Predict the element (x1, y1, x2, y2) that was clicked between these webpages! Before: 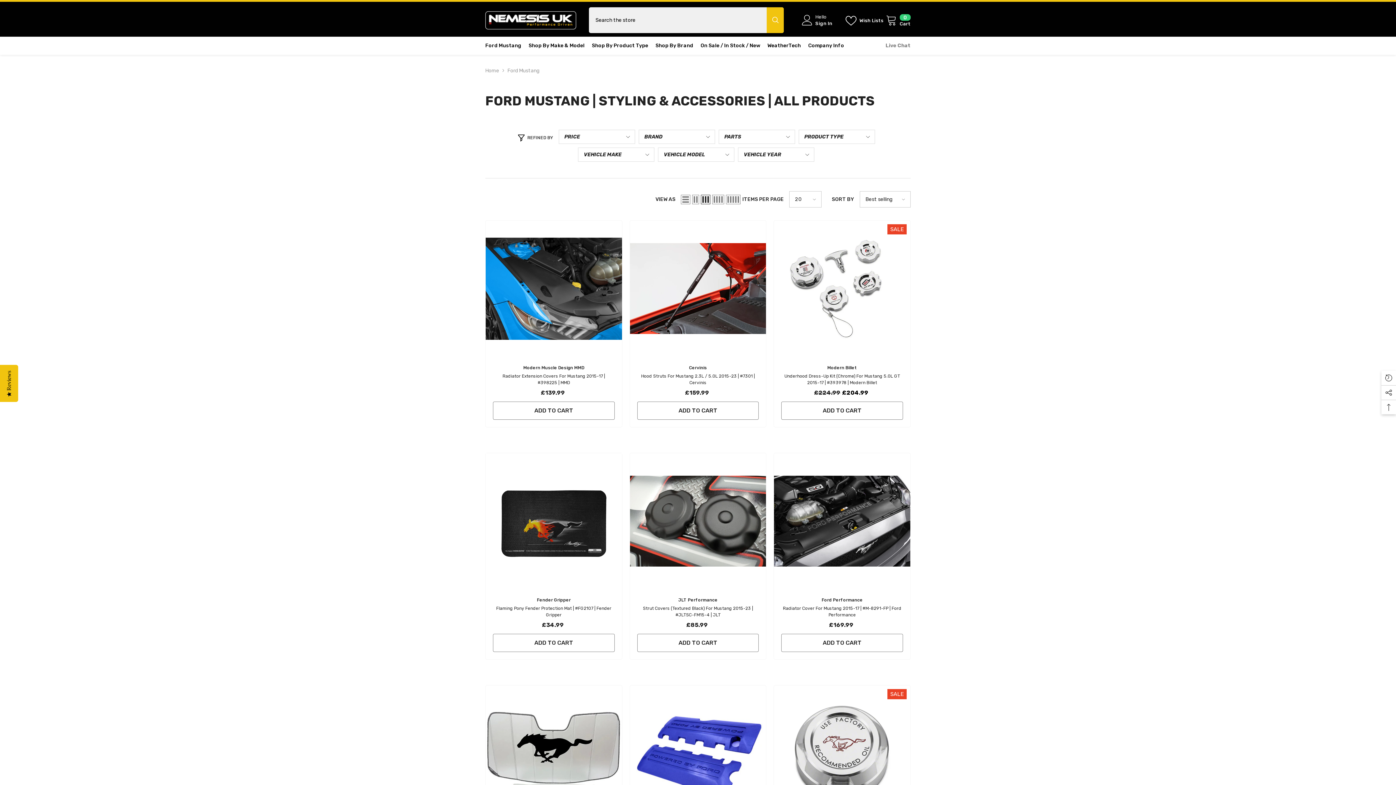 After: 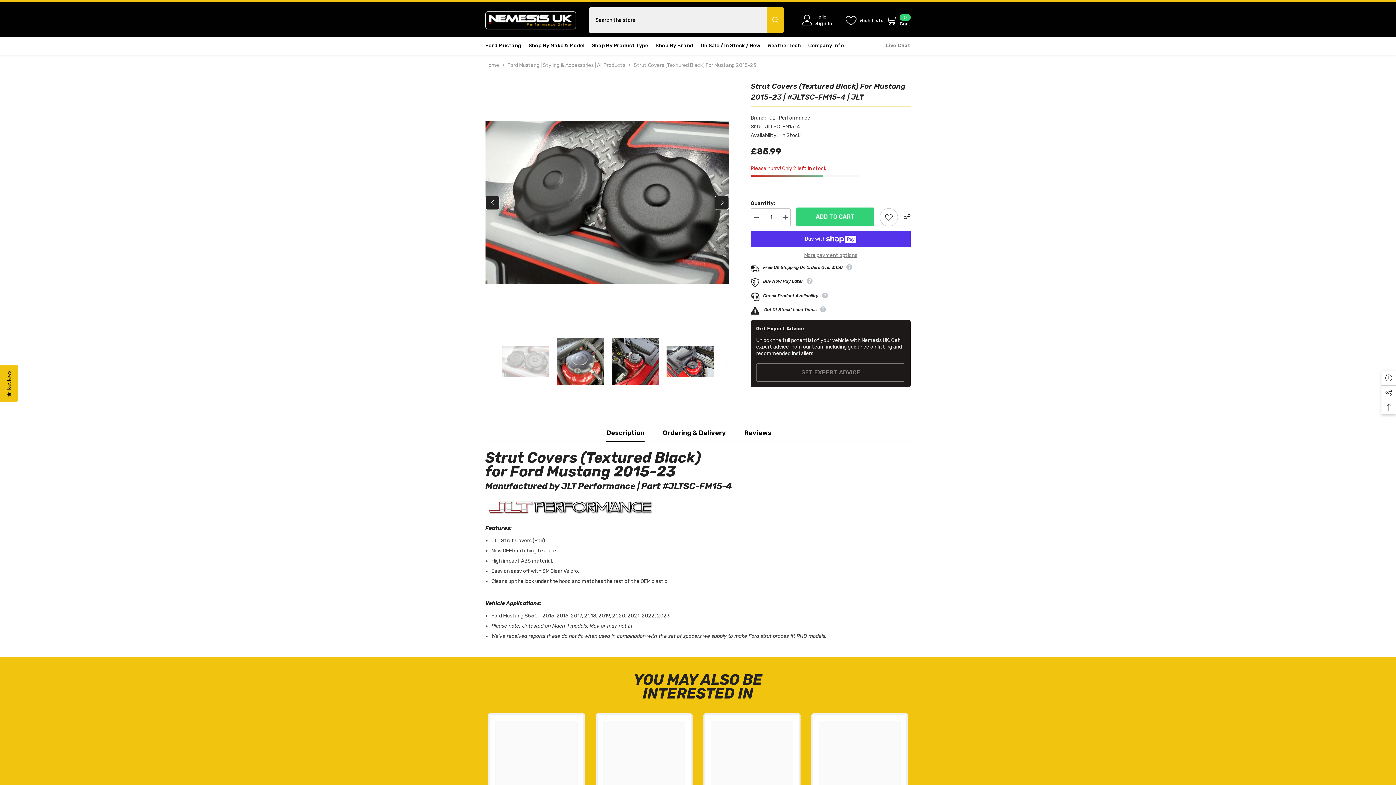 Action: label: Strut Covers (Textured Black) For Mustang 2015-23 | #JLTSC-FM15-4 | JLT bbox: (637, 605, 759, 618)